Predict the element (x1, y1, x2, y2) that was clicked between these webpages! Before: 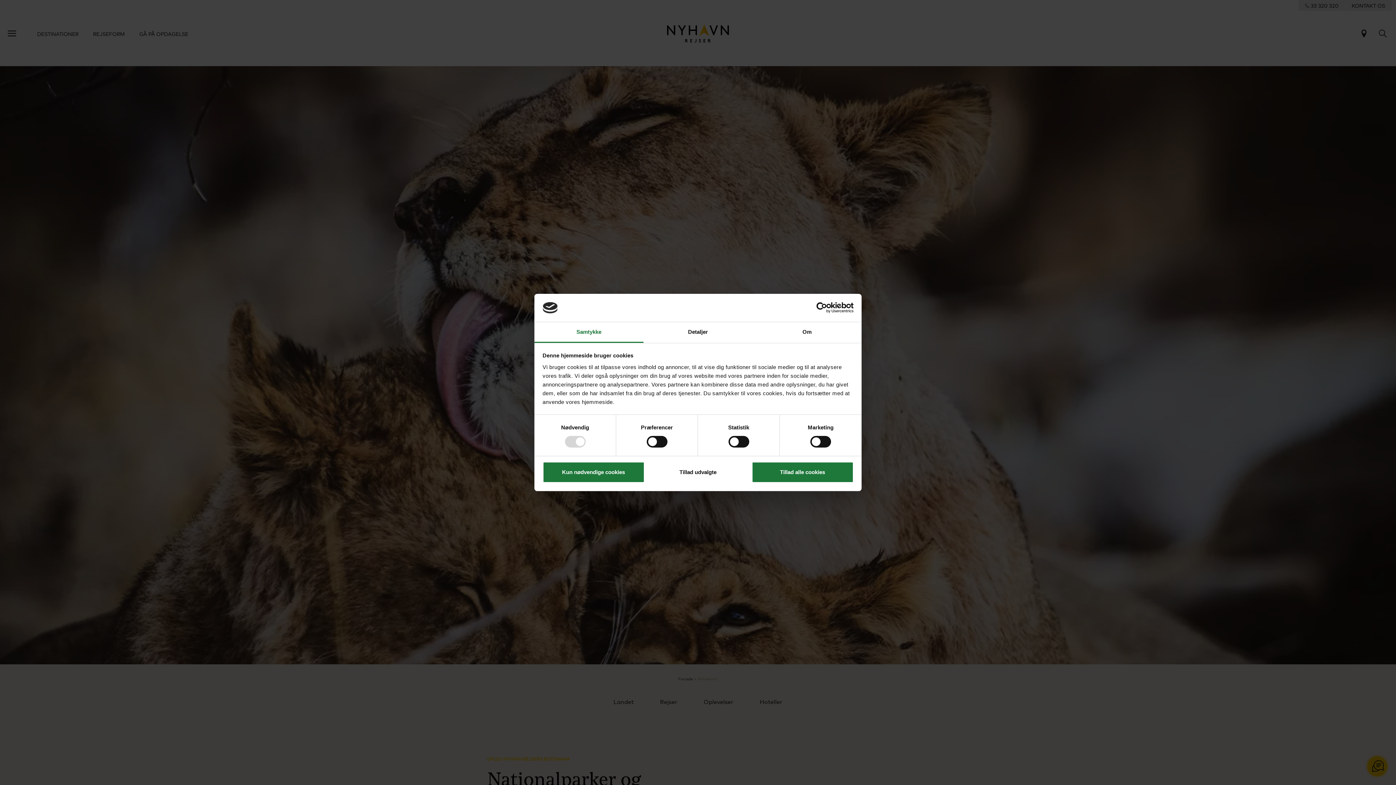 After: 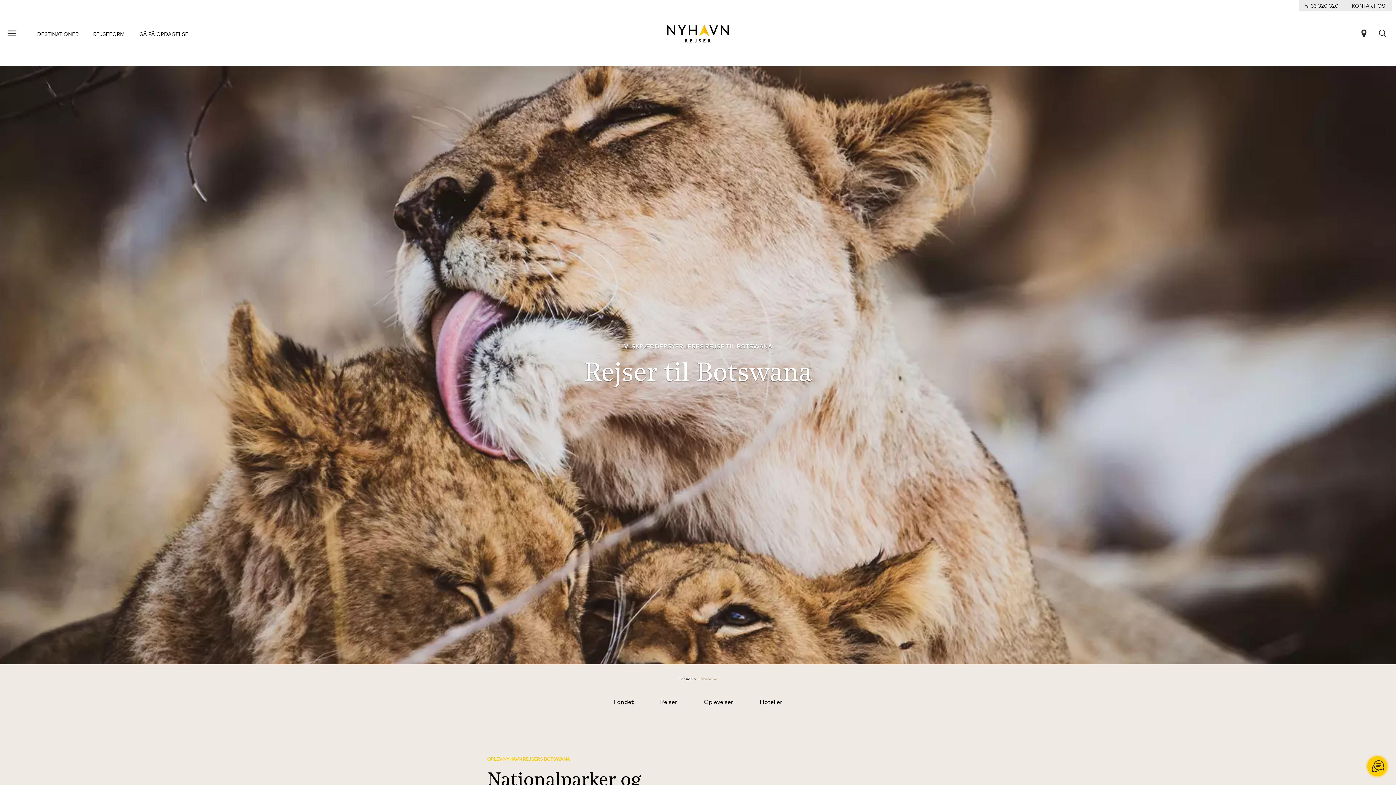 Action: bbox: (542, 461, 644, 482) label: Kun nødvendige cookies